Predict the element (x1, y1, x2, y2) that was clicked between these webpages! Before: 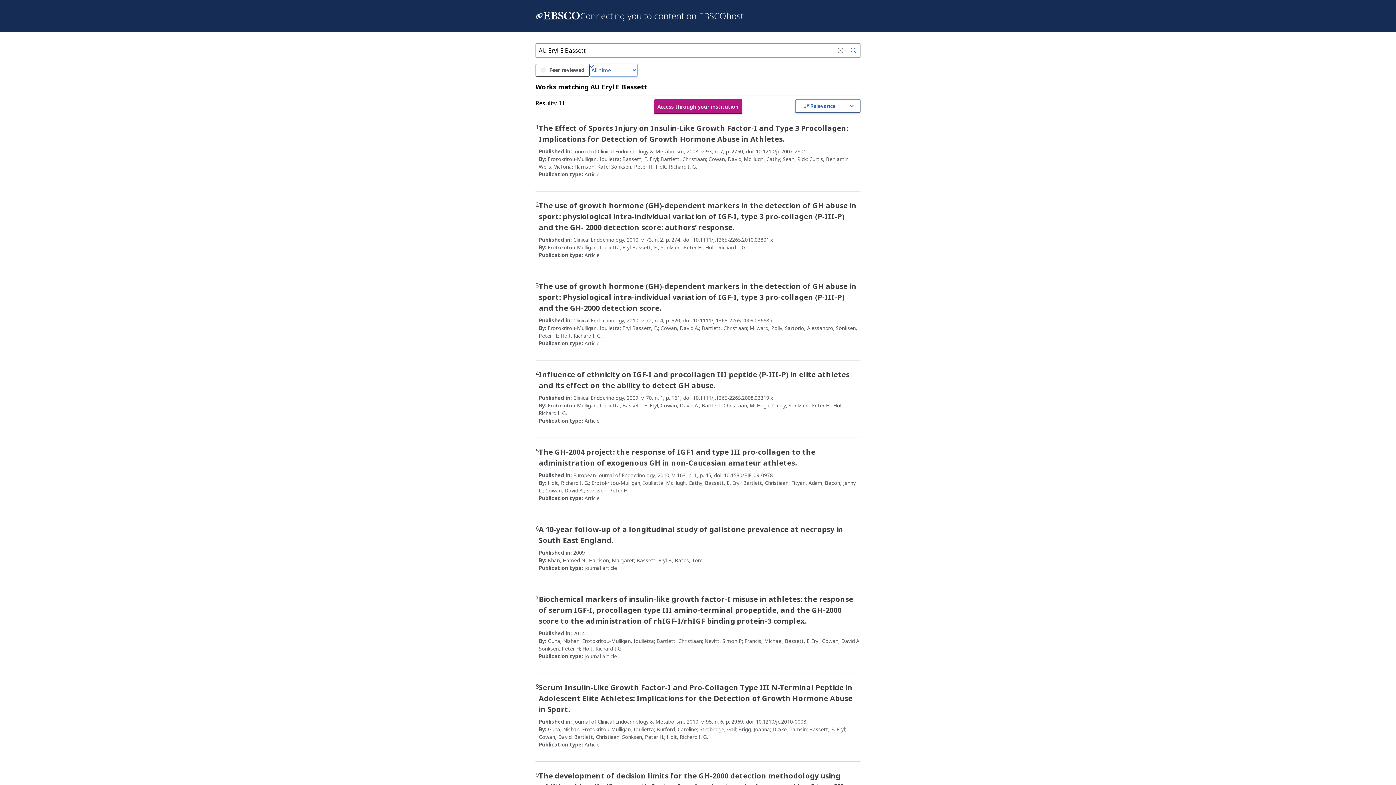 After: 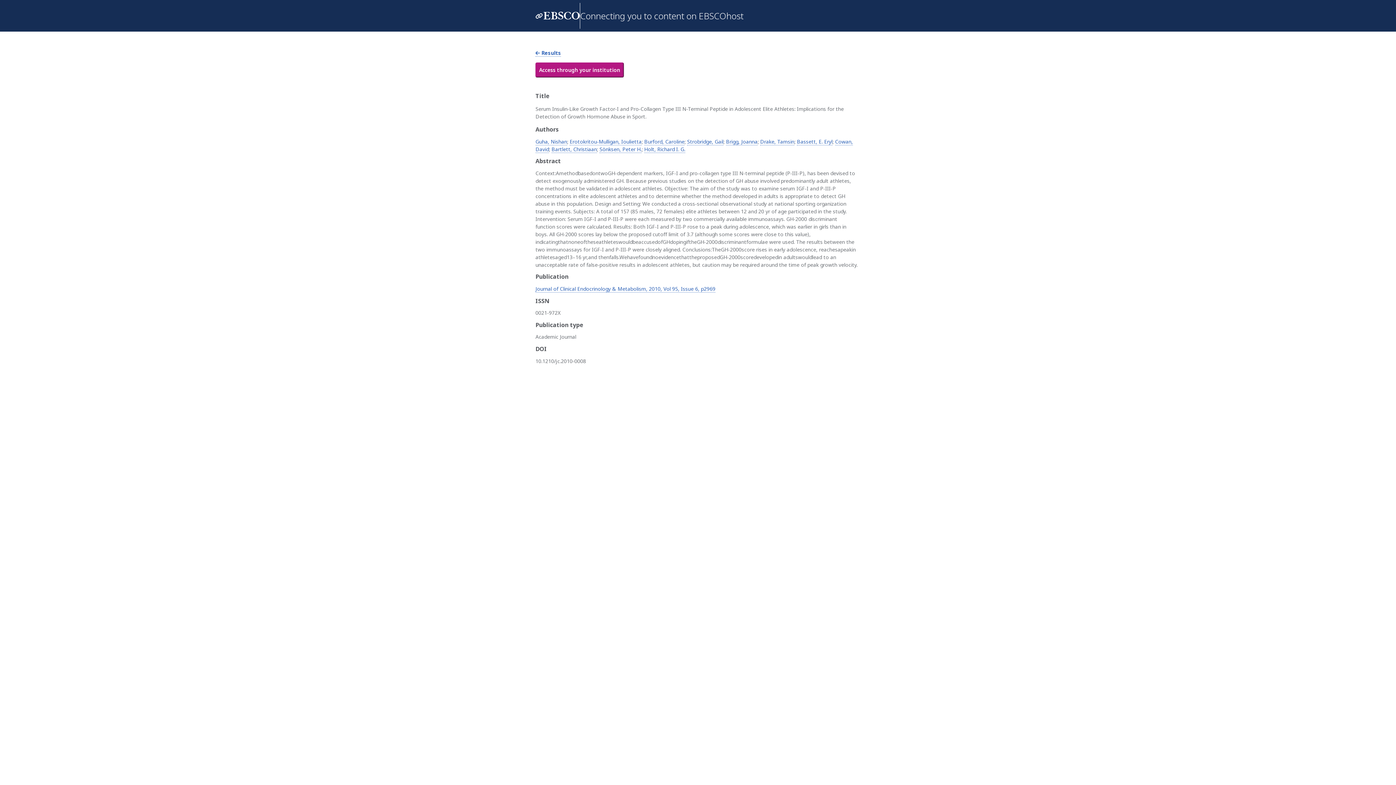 Action: bbox: (538, 682, 852, 715) label: Serum Insulin-Like Growth Factor-I and Pro-Collagen Type III N-Terminal Peptide in Adolescent Elite Athletes: Implications for the Detection of Growth Hormone Abuse in Sport.